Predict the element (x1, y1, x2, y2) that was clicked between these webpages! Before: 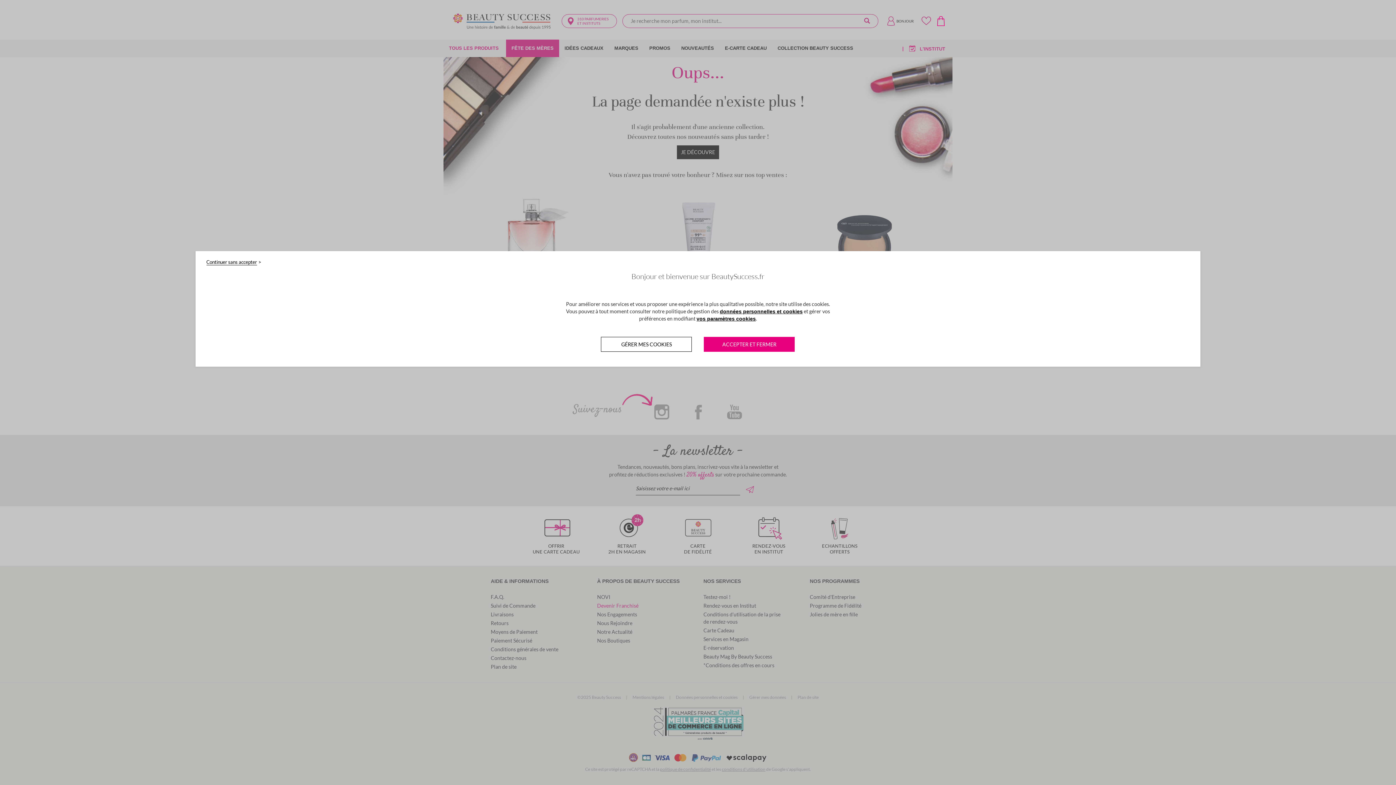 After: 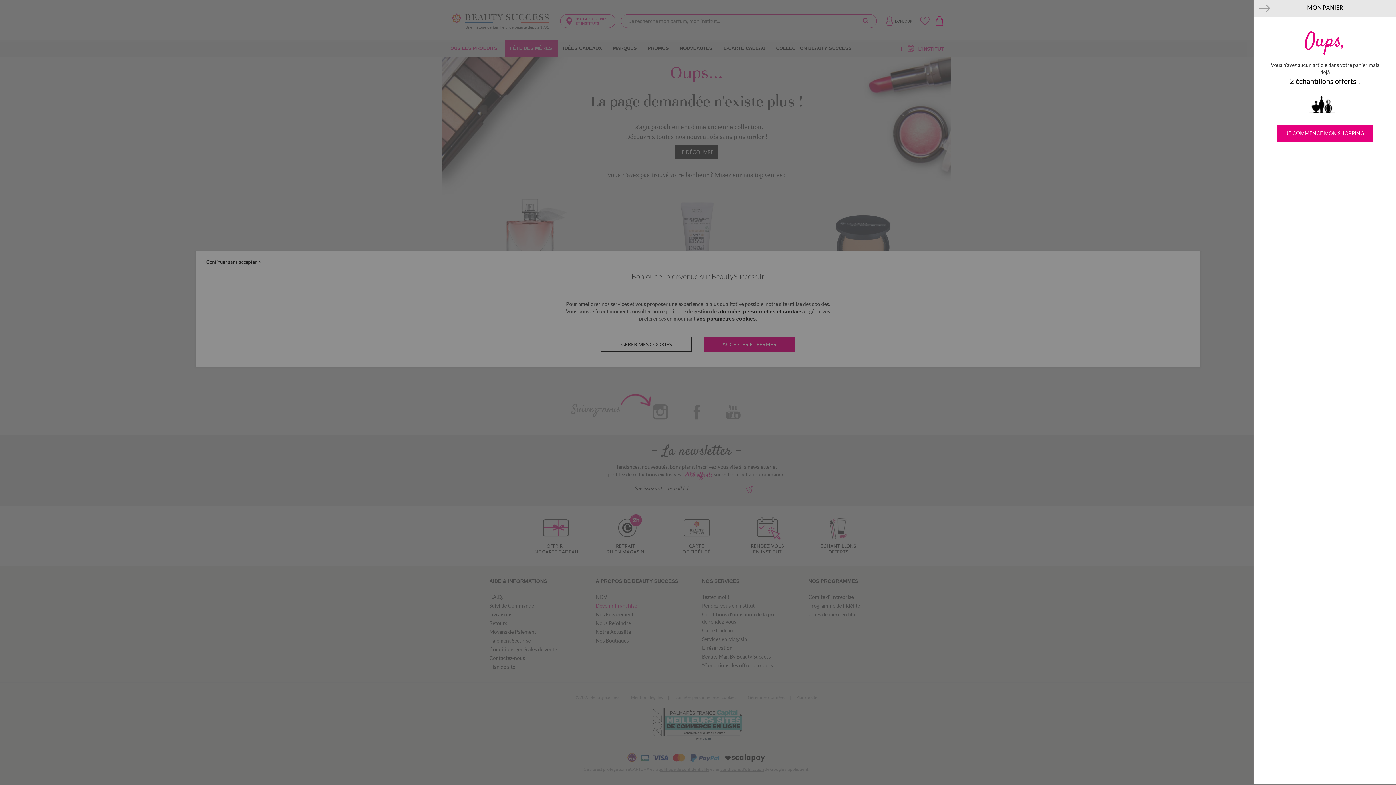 Action: bbox: (936, 17, 945, 23) label: Mon panier